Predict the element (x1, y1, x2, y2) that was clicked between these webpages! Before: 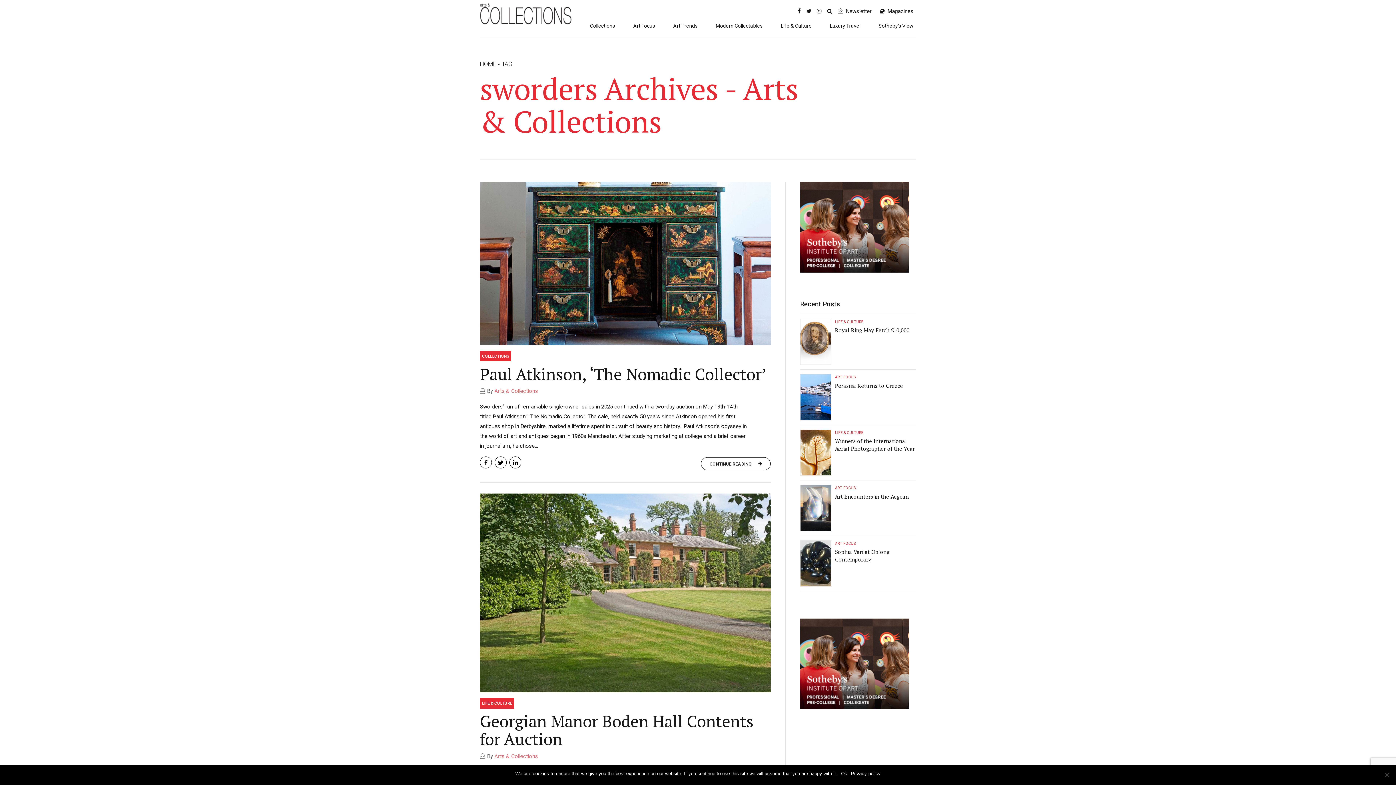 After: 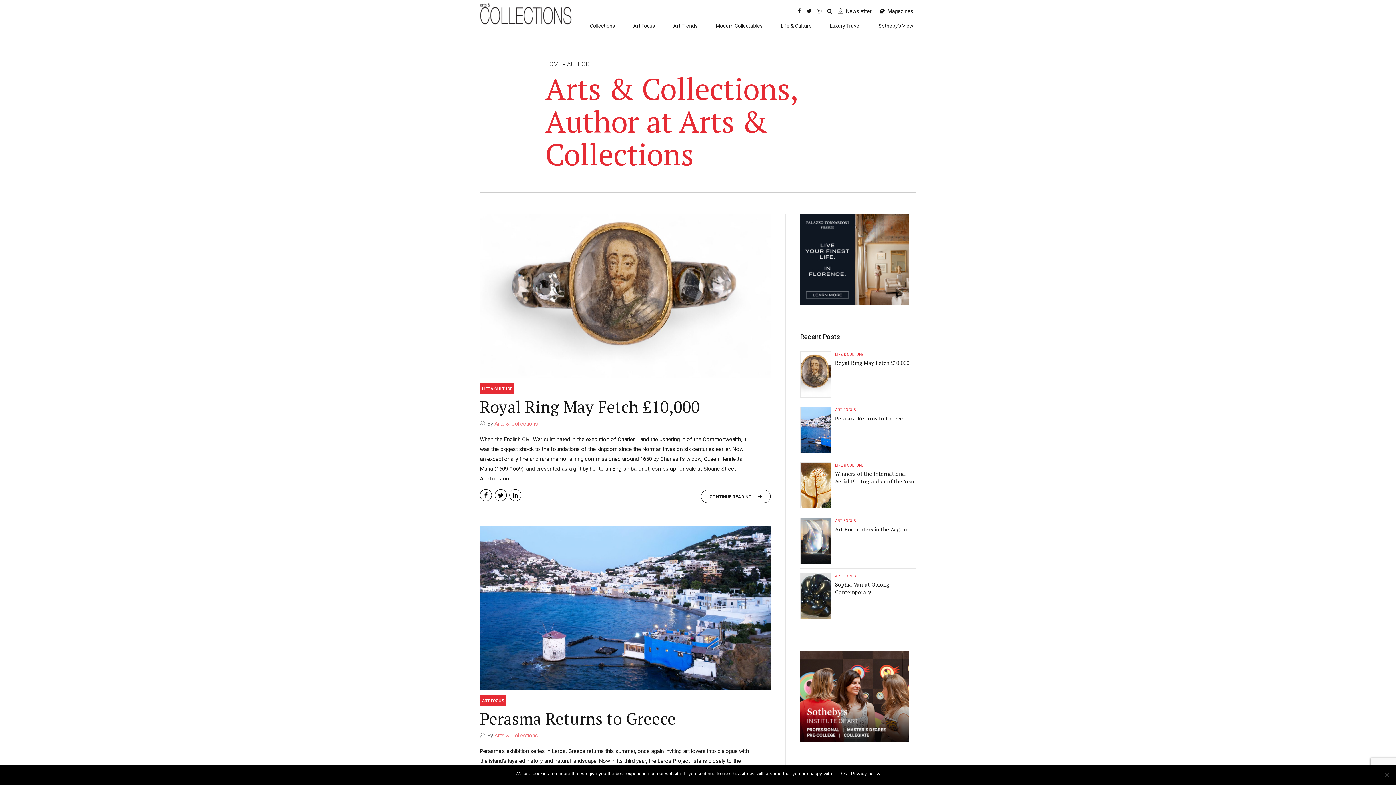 Action: bbox: (494, 388, 538, 394) label: Arts & Collections